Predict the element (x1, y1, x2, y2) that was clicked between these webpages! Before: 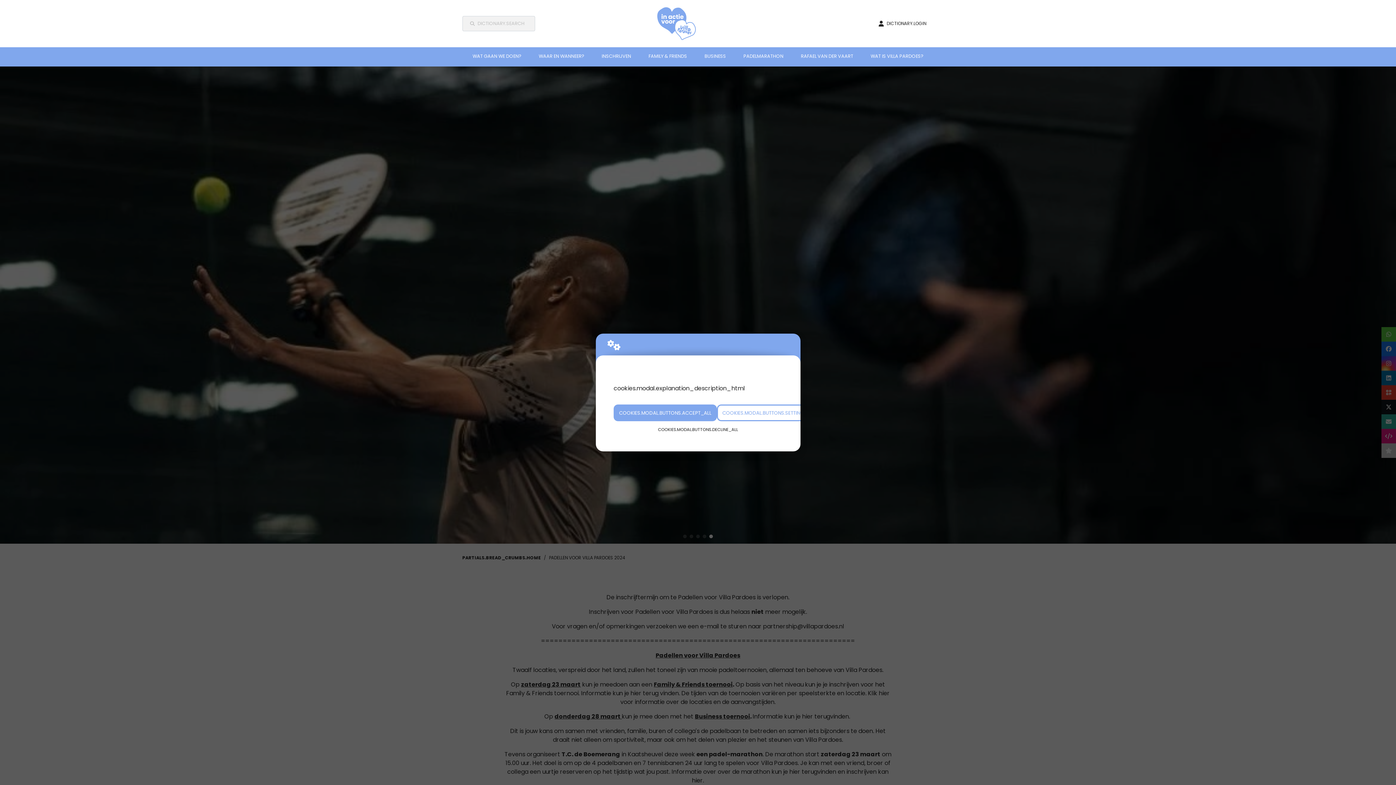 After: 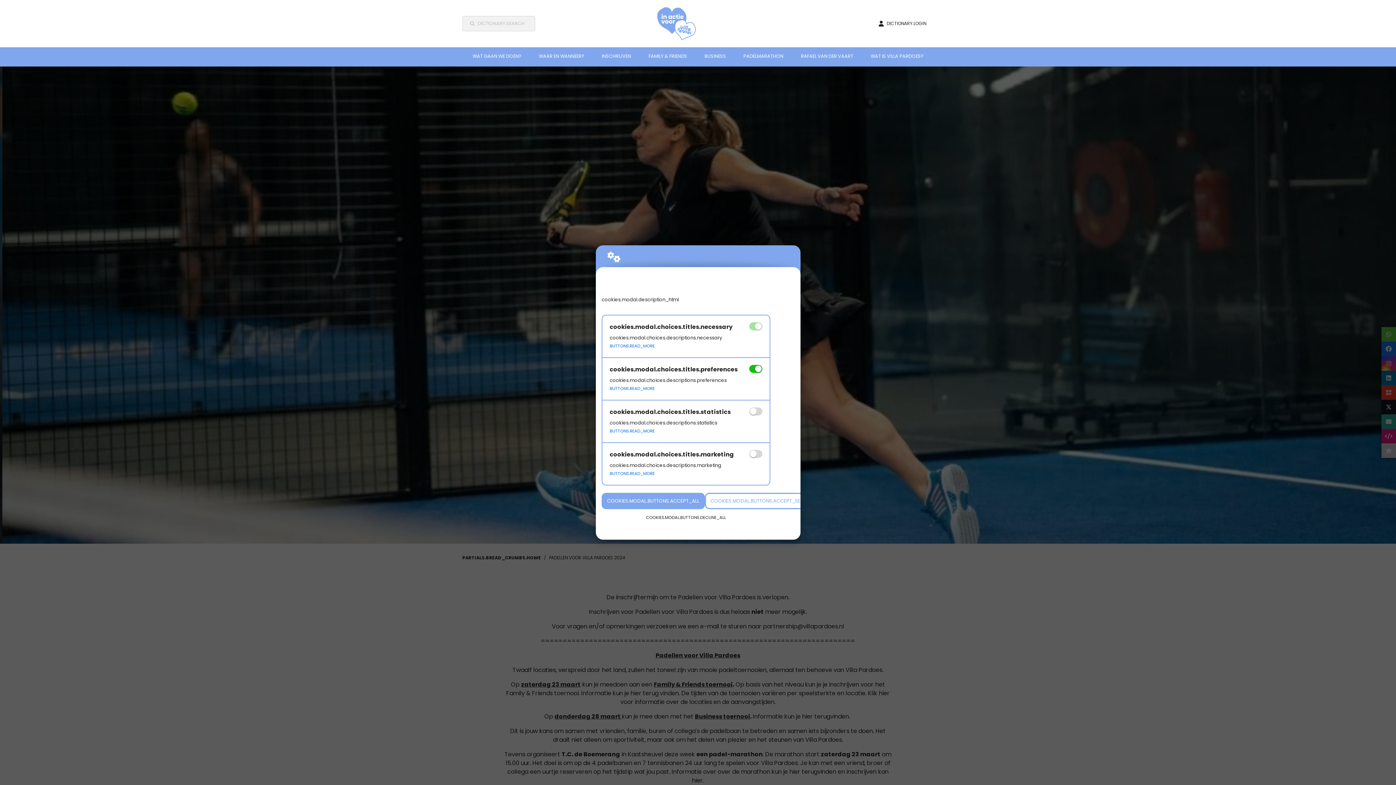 Action: label: COOKIES.MODAL.BUTTONS.SETTINGS bbox: (717, 404, 812, 421)